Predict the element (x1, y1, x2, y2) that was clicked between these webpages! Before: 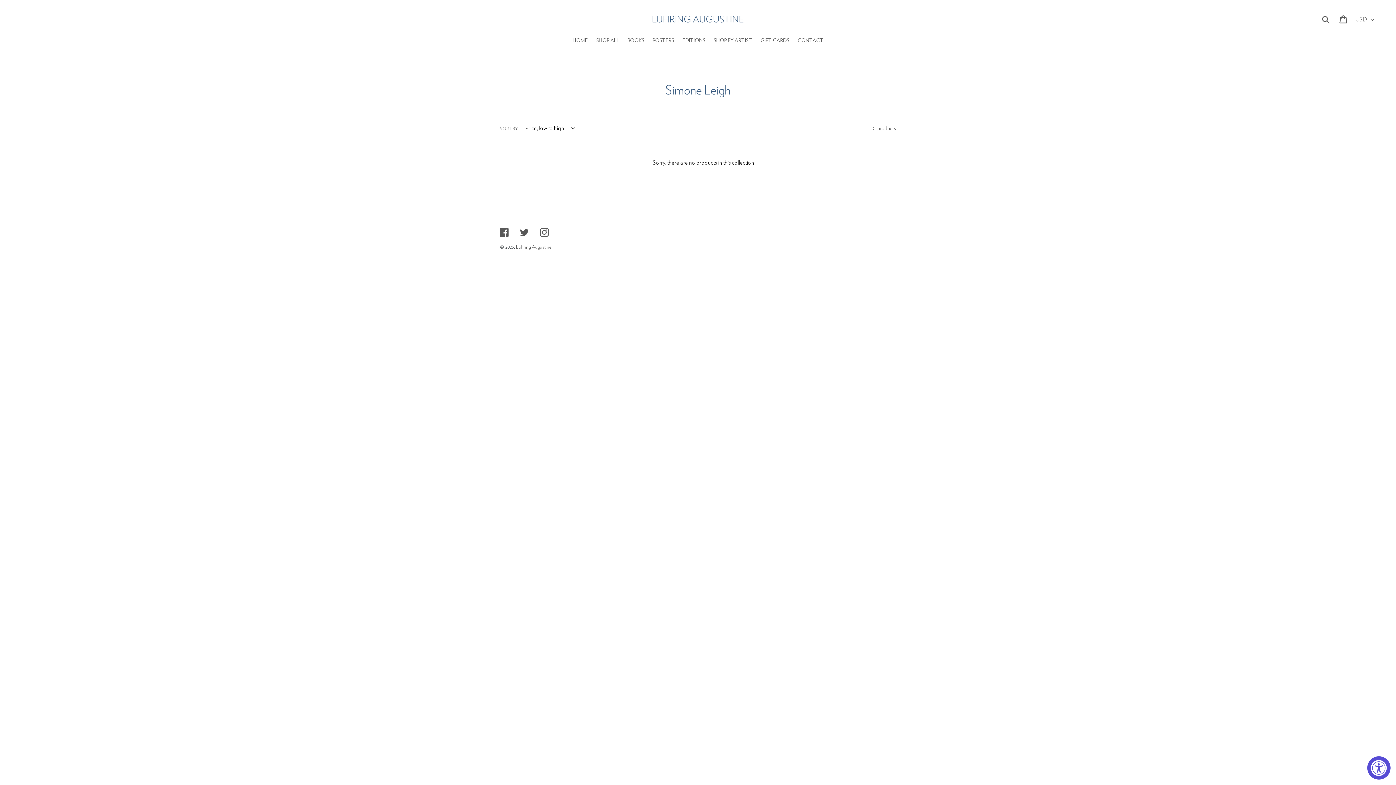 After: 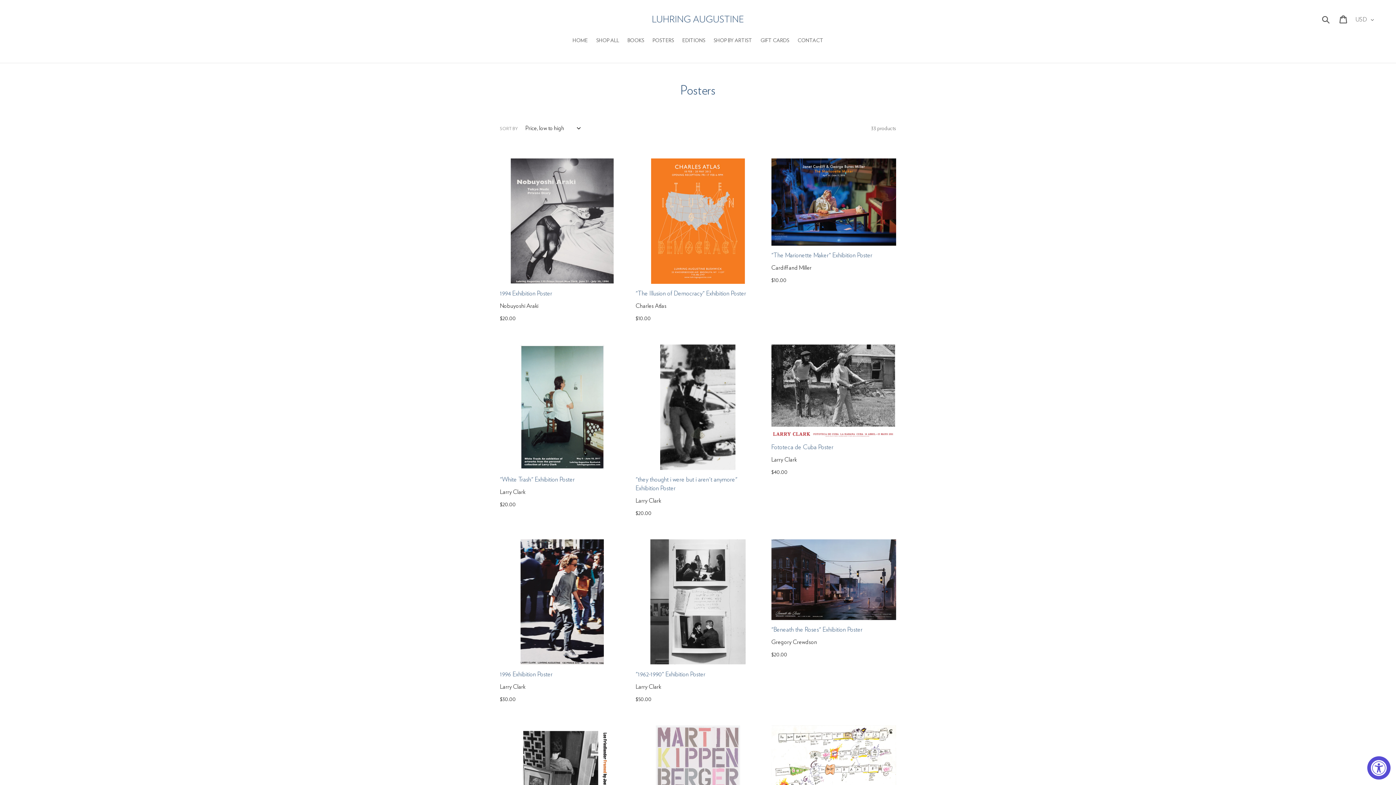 Action: label: POSTERS bbox: (649, 36, 677, 45)